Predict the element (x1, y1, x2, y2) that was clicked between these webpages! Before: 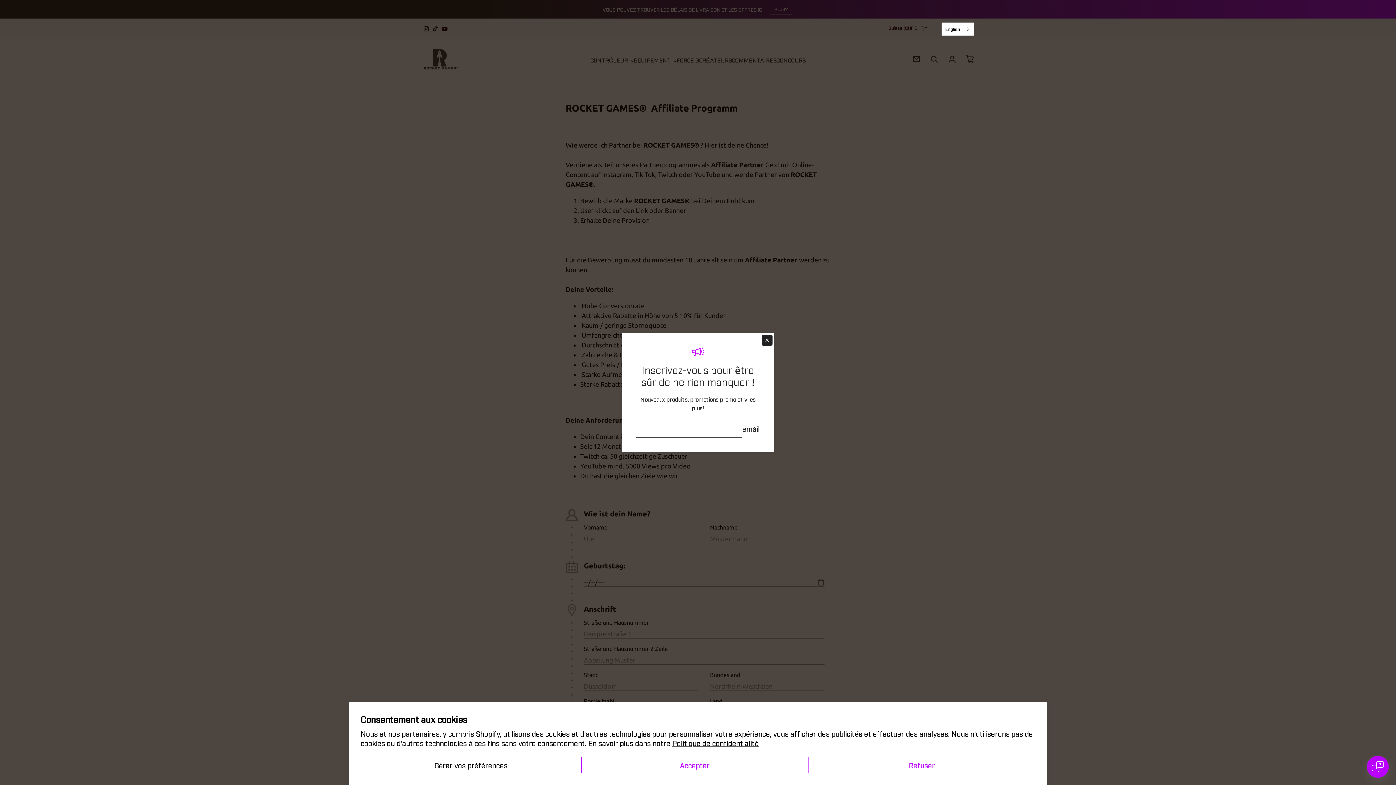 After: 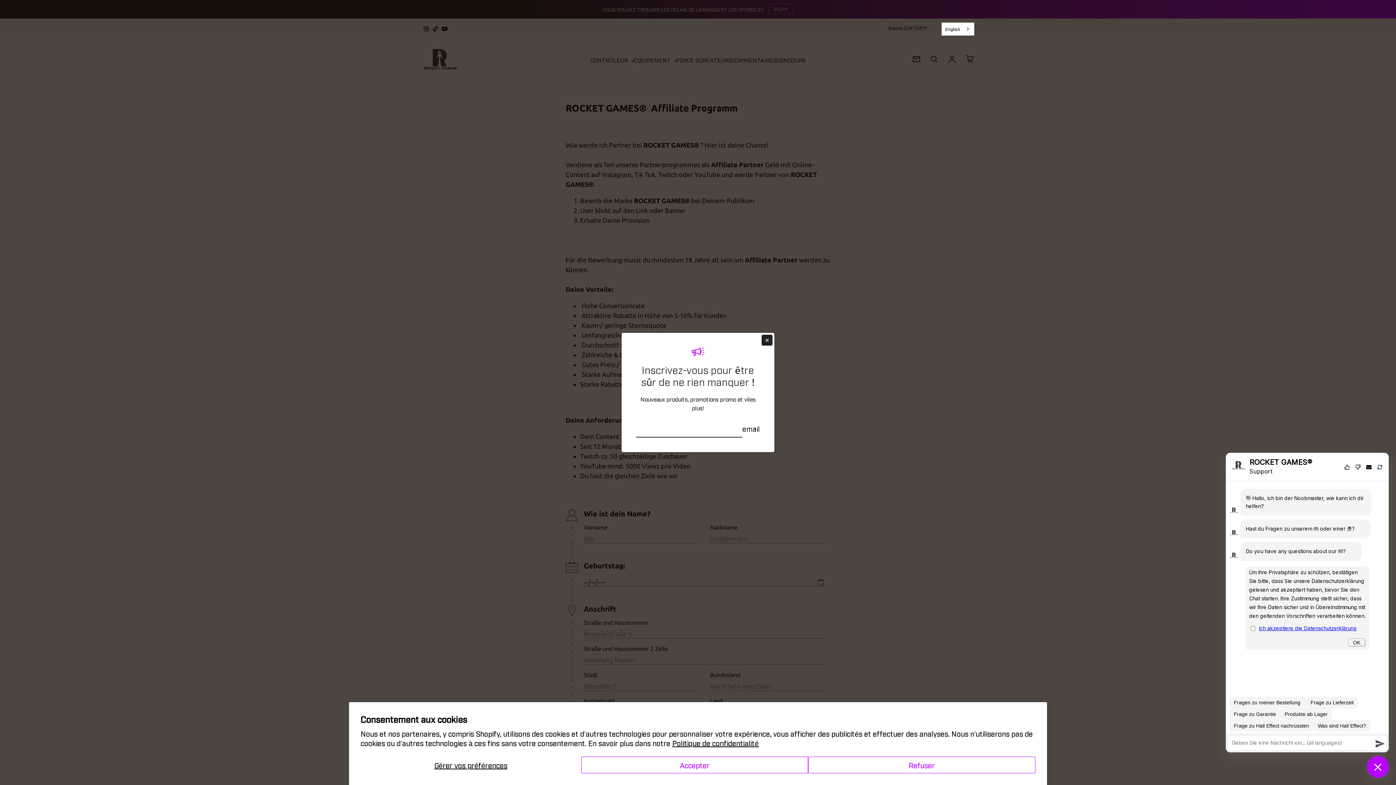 Action: bbox: (1367, 756, 1389, 778)